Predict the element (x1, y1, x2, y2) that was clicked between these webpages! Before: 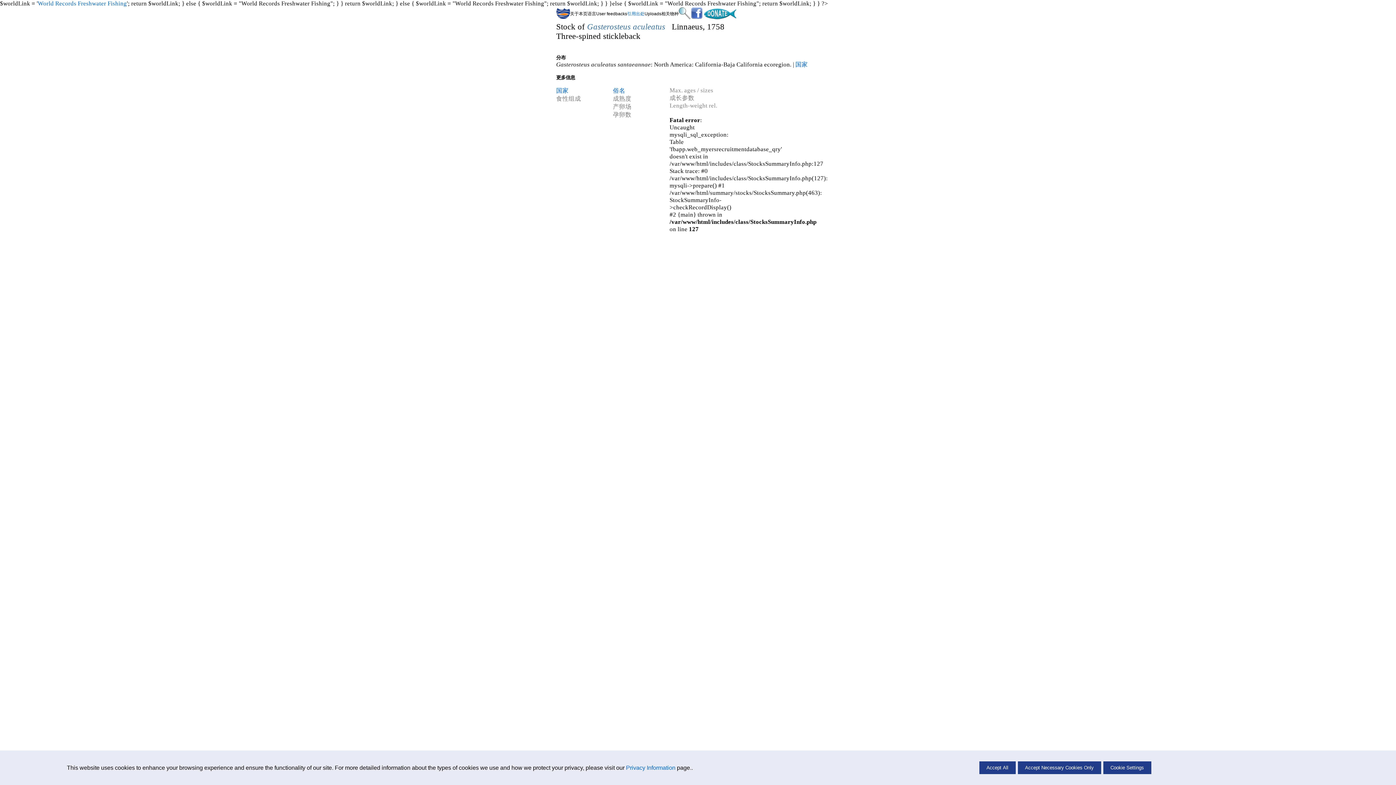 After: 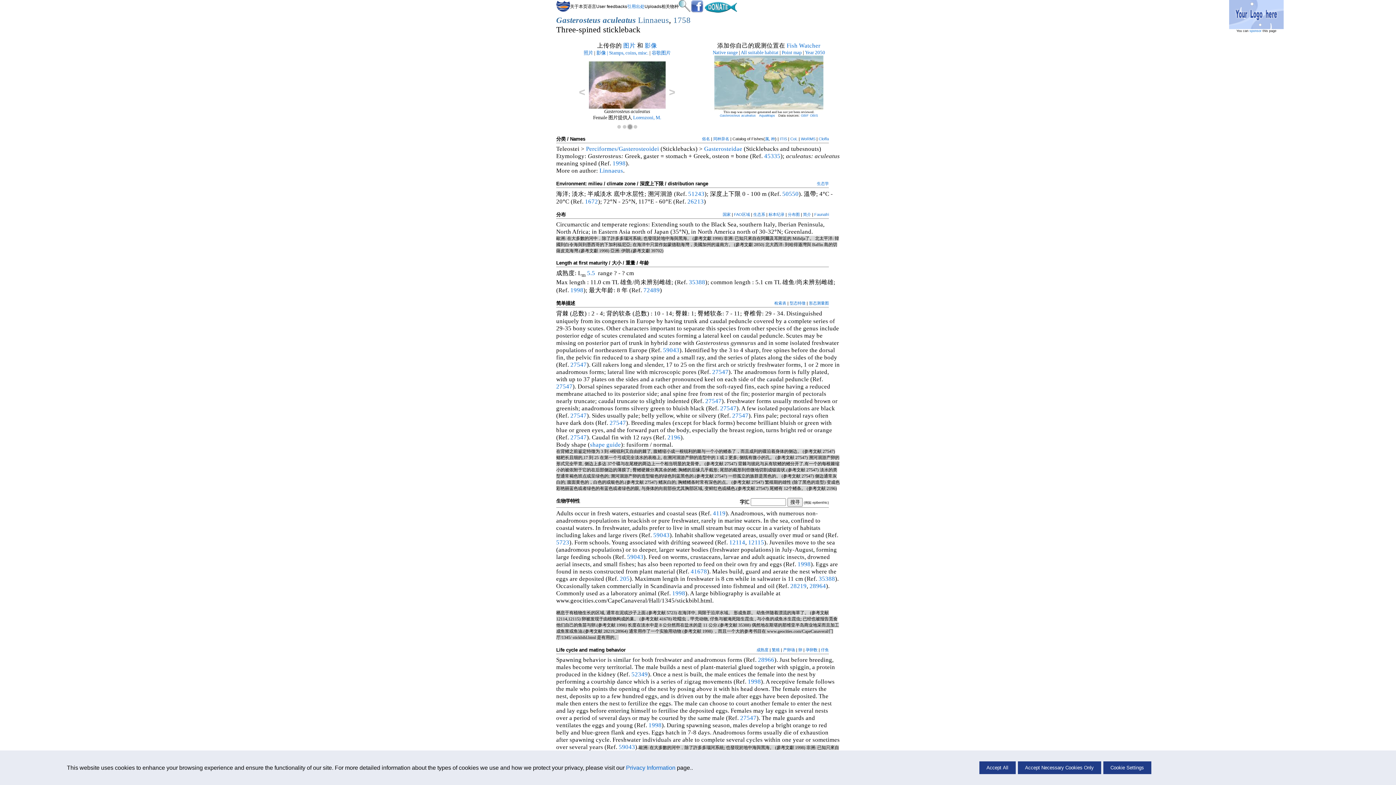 Action: bbox: (587, 22, 665, 31) label: Gasterosteus aculeatus